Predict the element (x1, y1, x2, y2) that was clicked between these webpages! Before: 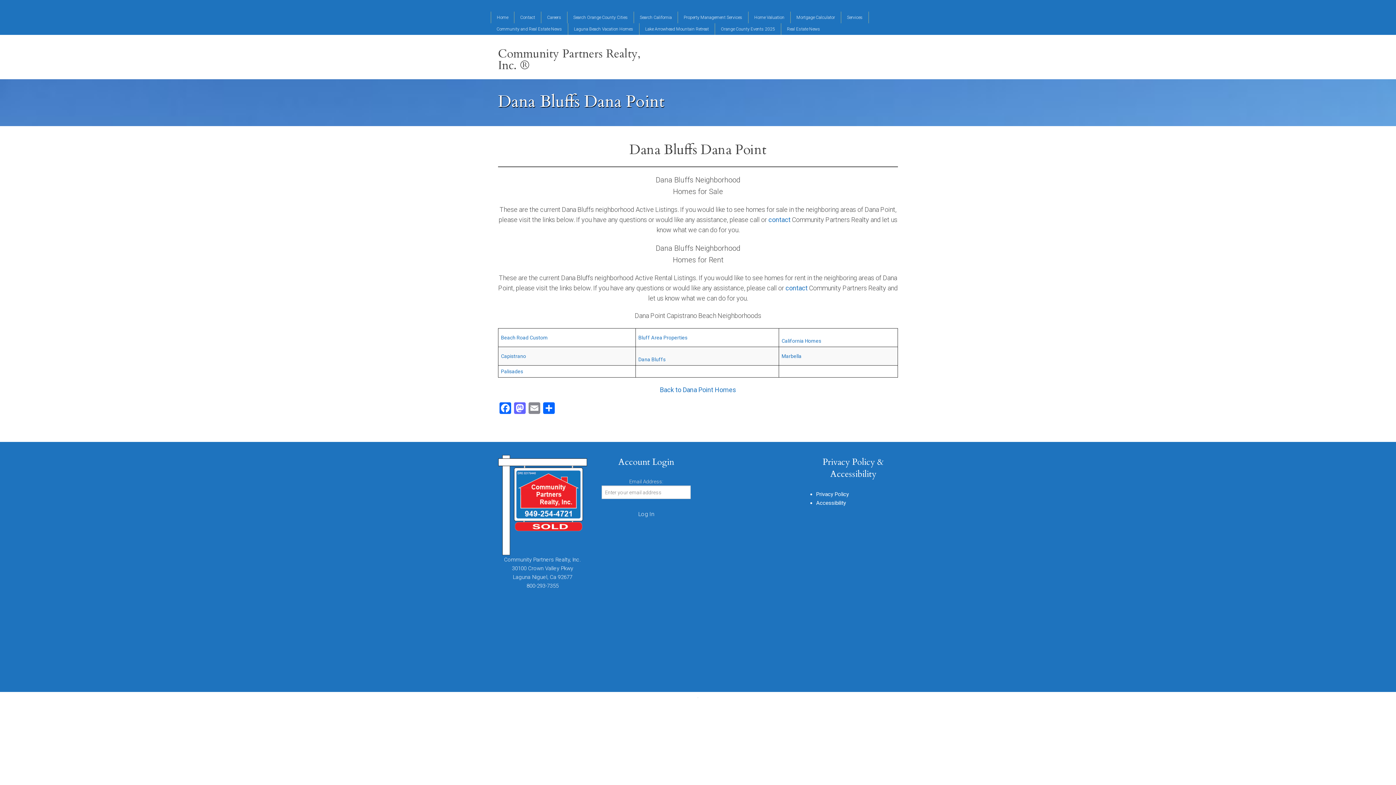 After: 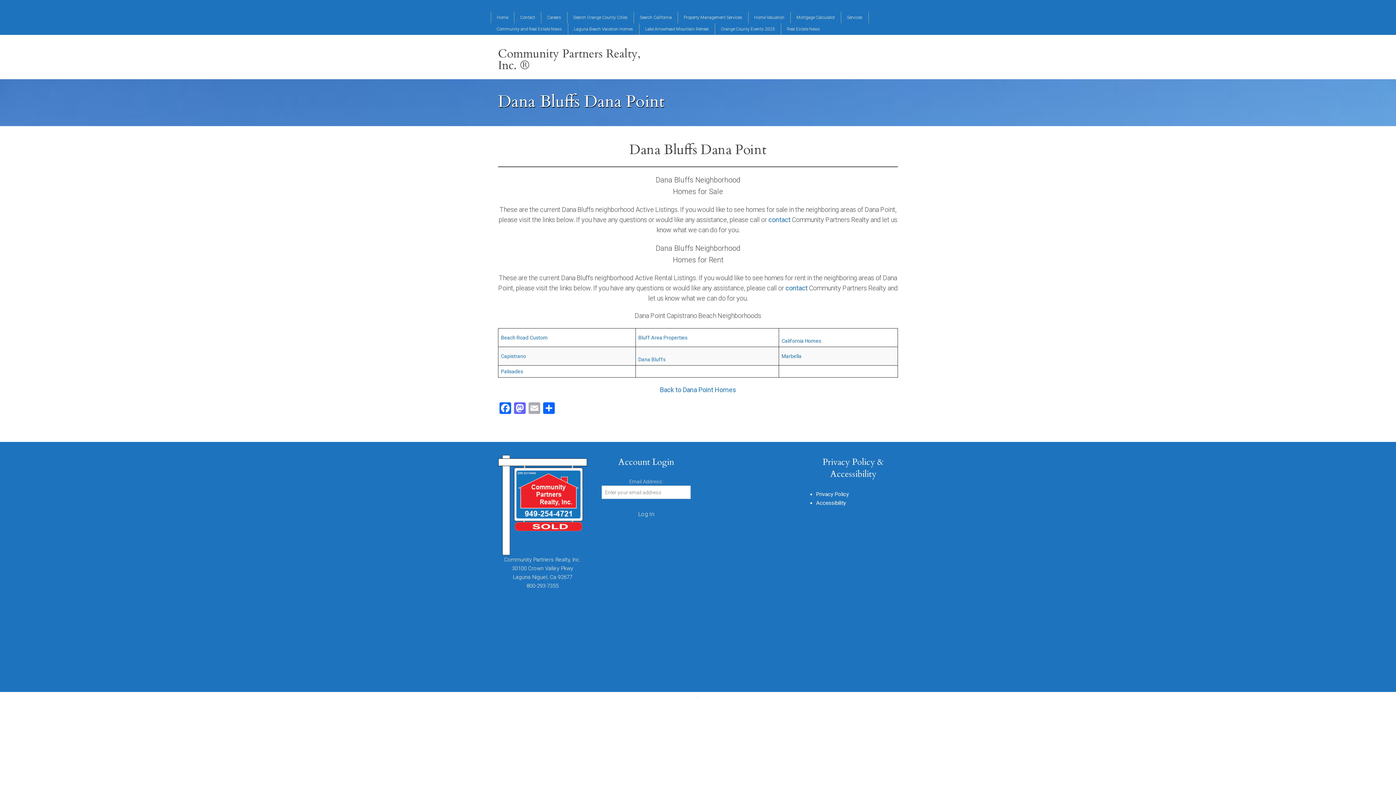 Action: label: Email bbox: (527, 402, 541, 415)